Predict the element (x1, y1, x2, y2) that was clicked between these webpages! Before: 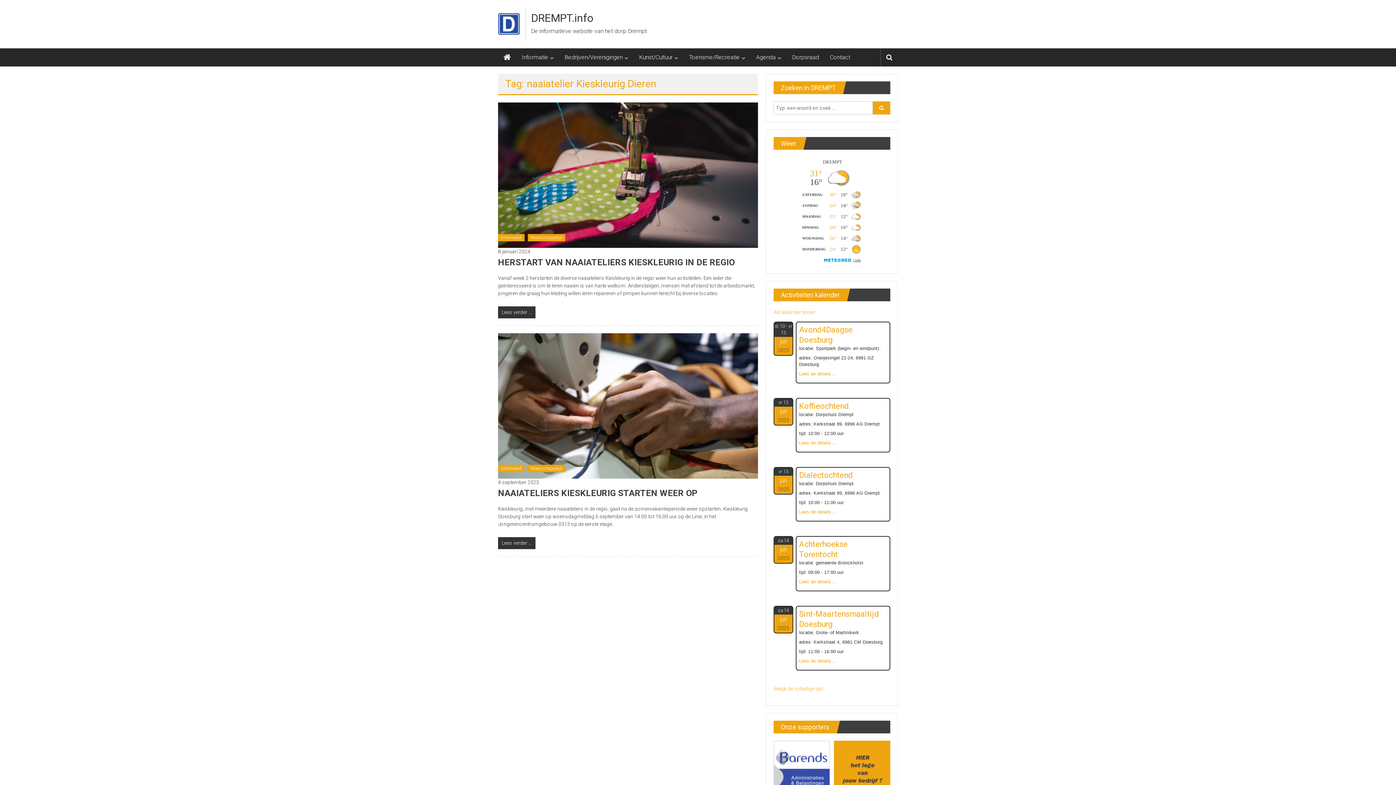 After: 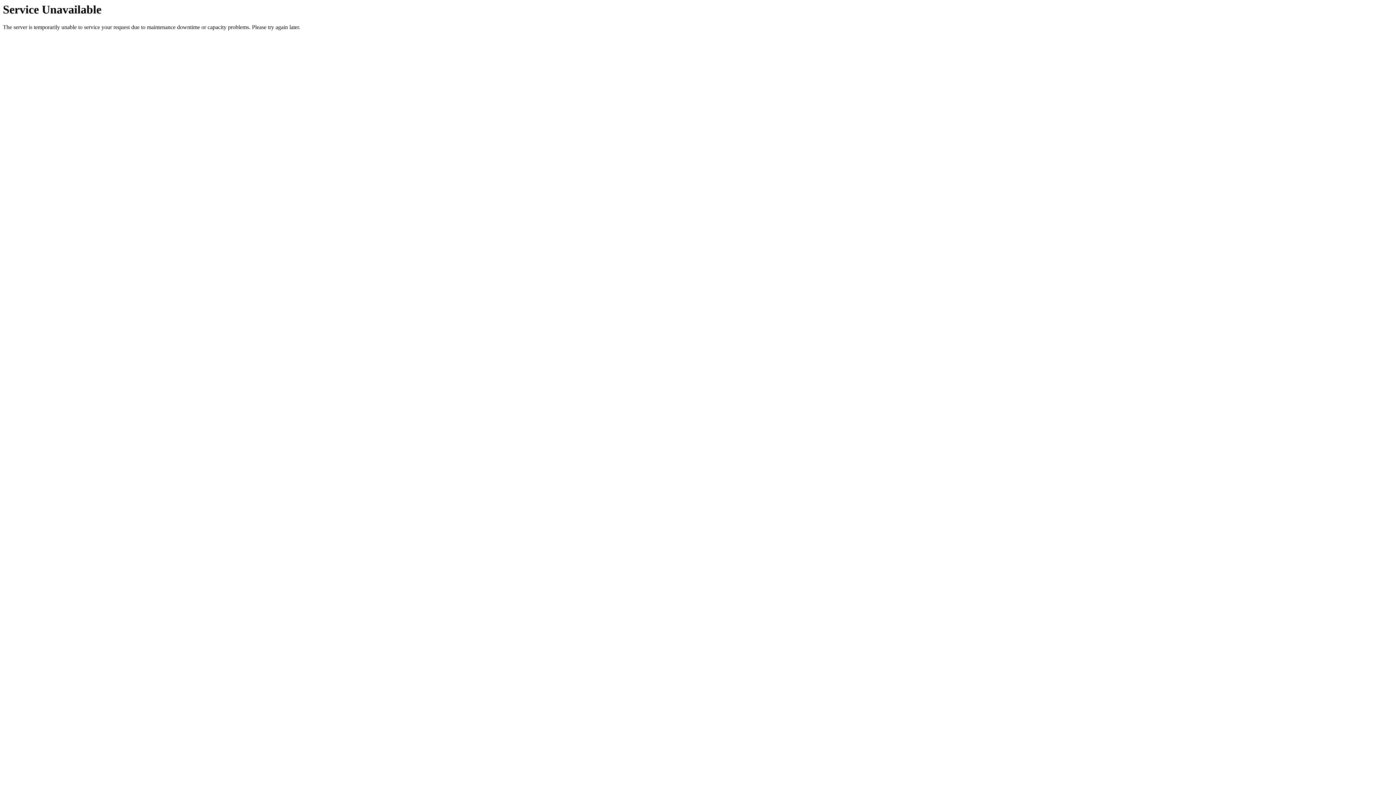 Action: label: Lees de details ... bbox: (799, 579, 837, 584)